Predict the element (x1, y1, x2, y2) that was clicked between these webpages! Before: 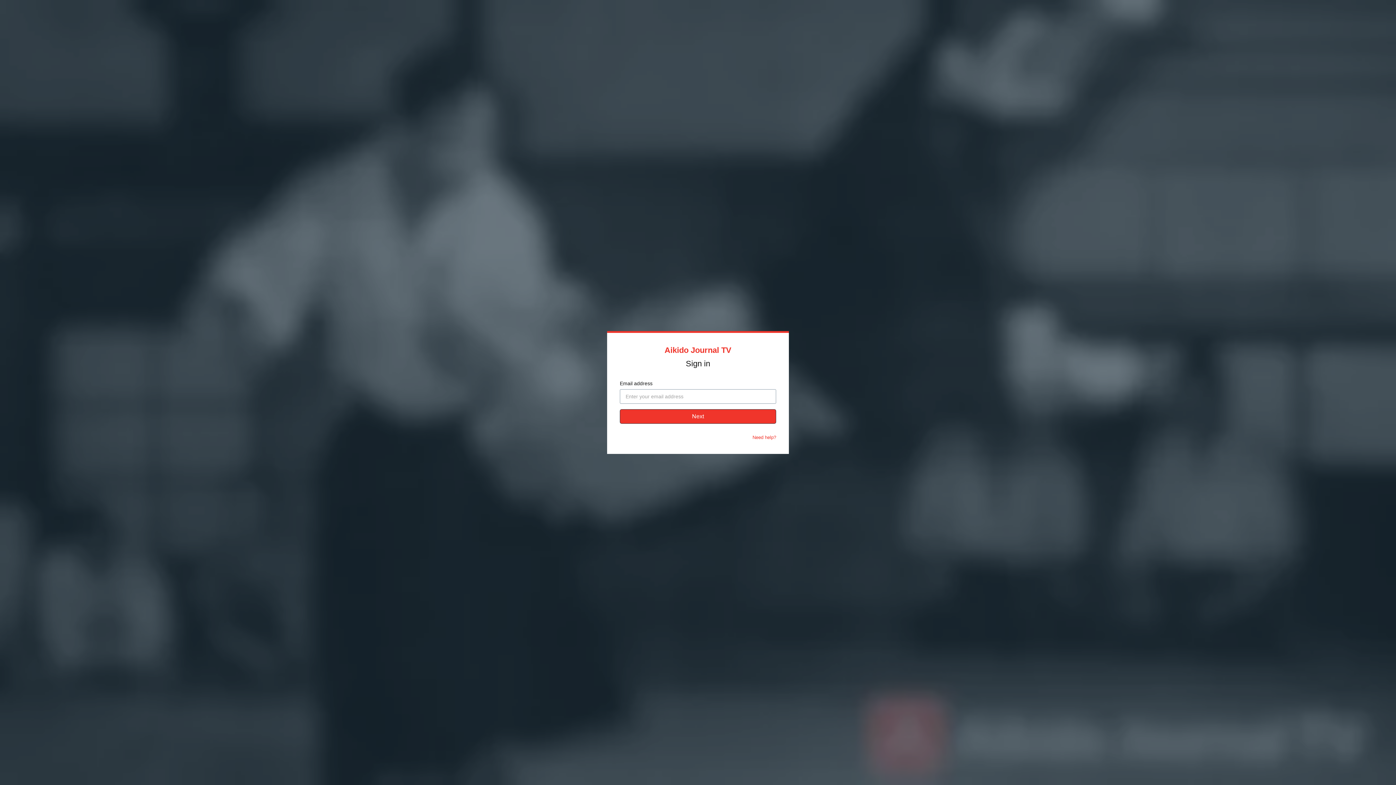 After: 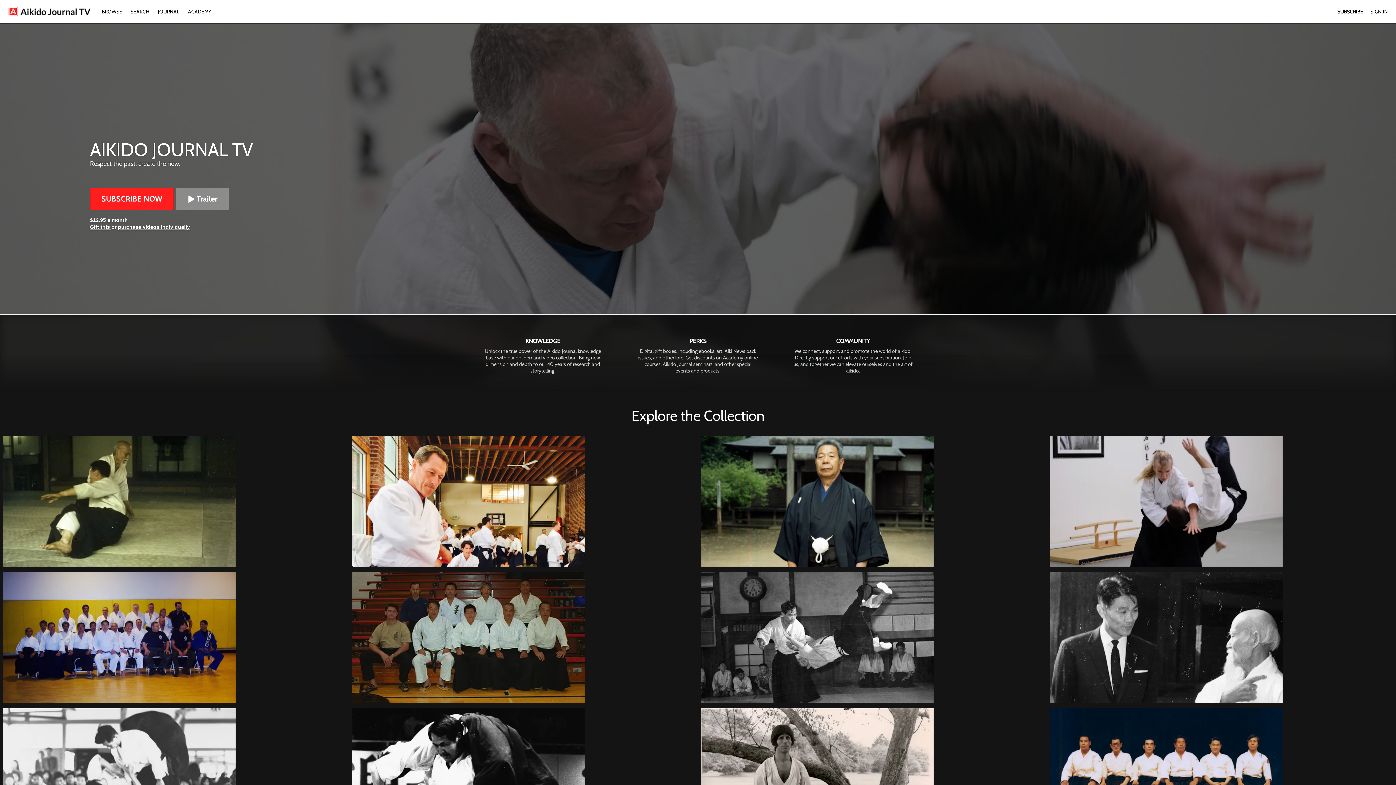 Action: bbox: (664, 345, 731, 354) label: Aikido Journal TV